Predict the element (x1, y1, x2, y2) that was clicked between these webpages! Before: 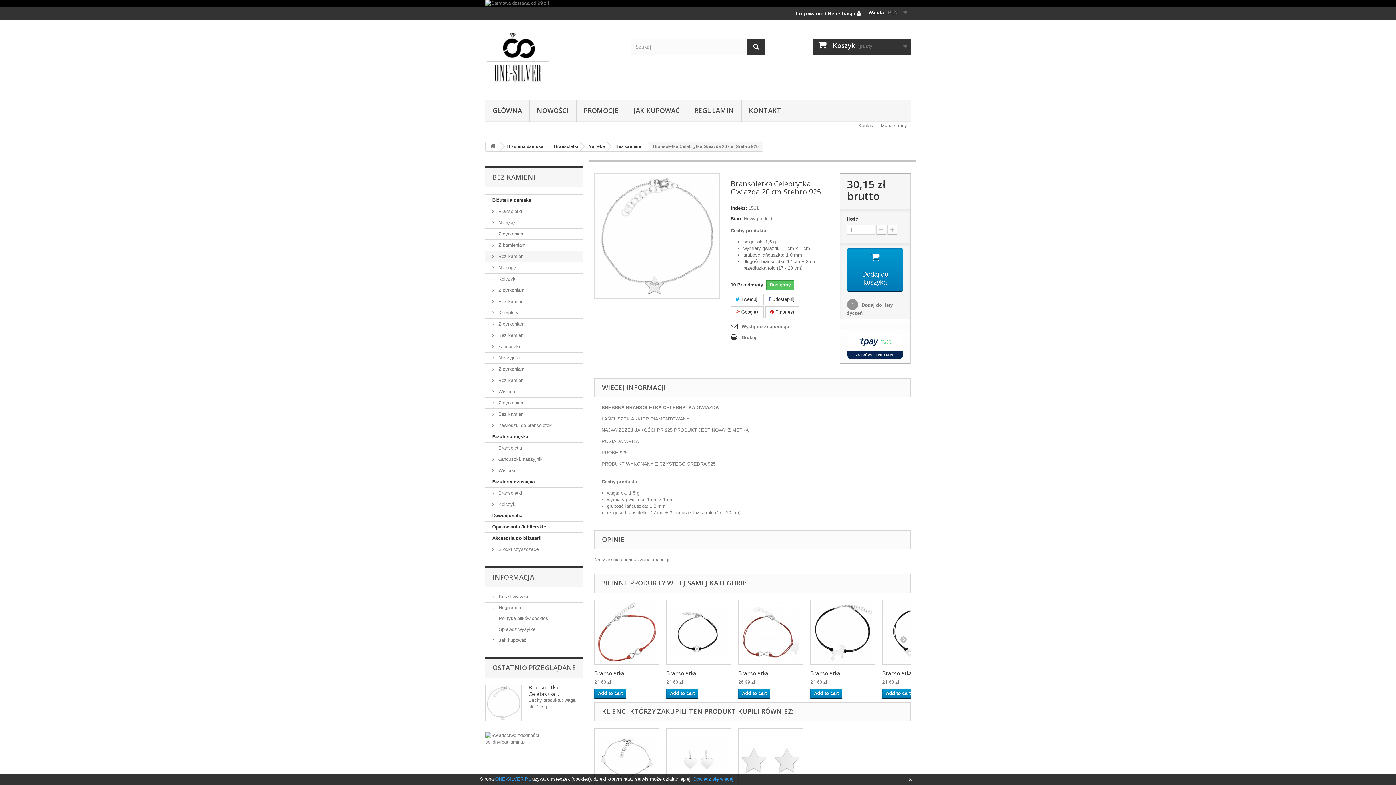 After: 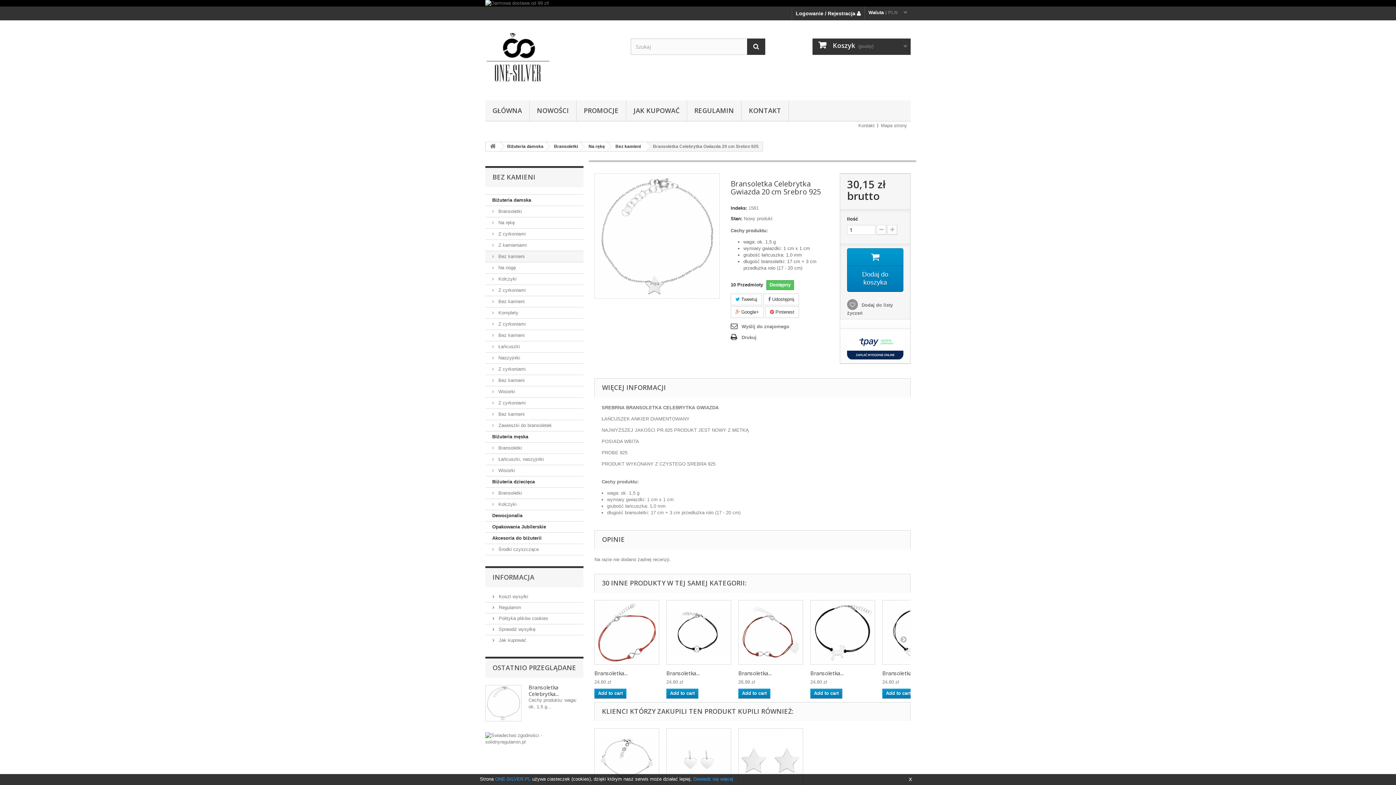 Action: bbox: (847, 333, 903, 359)